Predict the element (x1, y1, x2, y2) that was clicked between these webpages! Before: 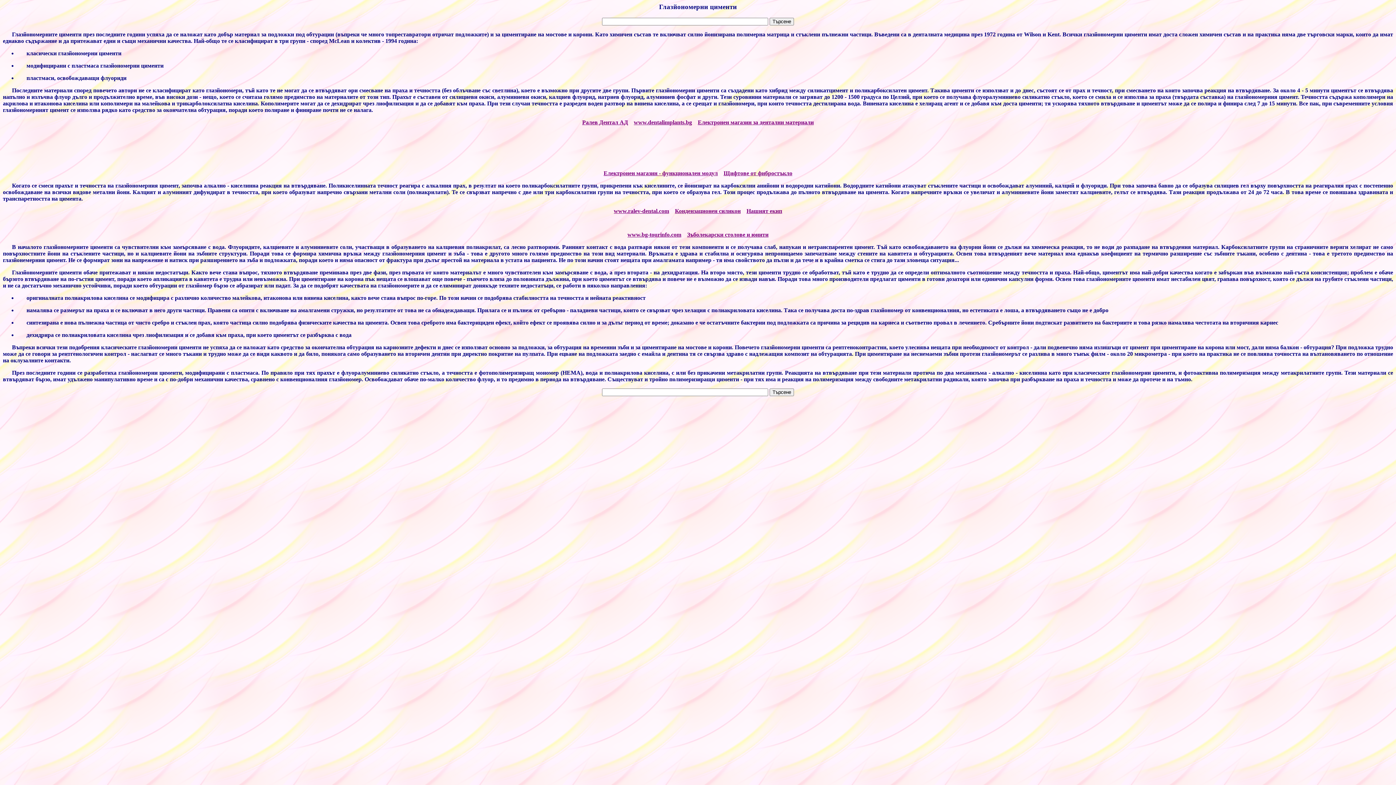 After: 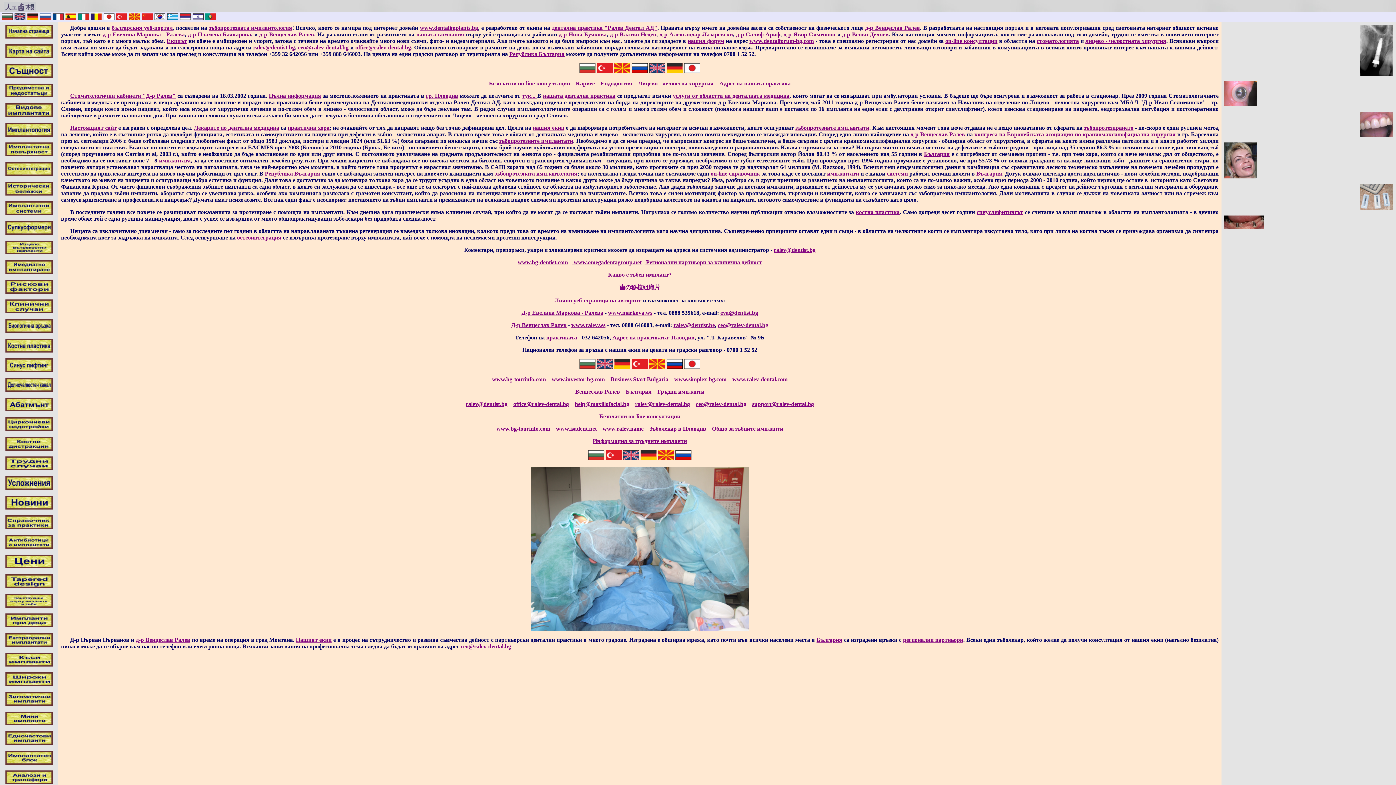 Action: bbox: (634, 119, 692, 125) label: www.dentalimplants.bg